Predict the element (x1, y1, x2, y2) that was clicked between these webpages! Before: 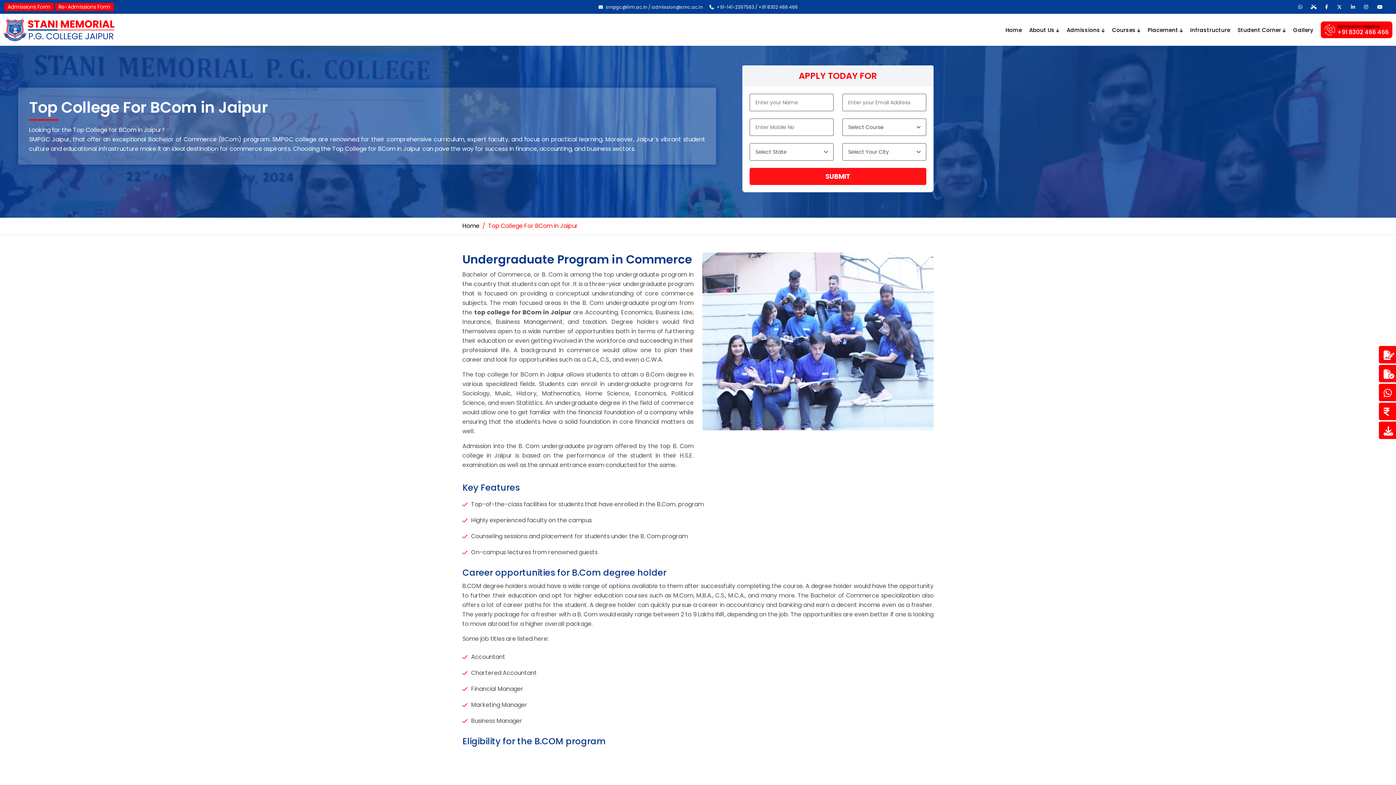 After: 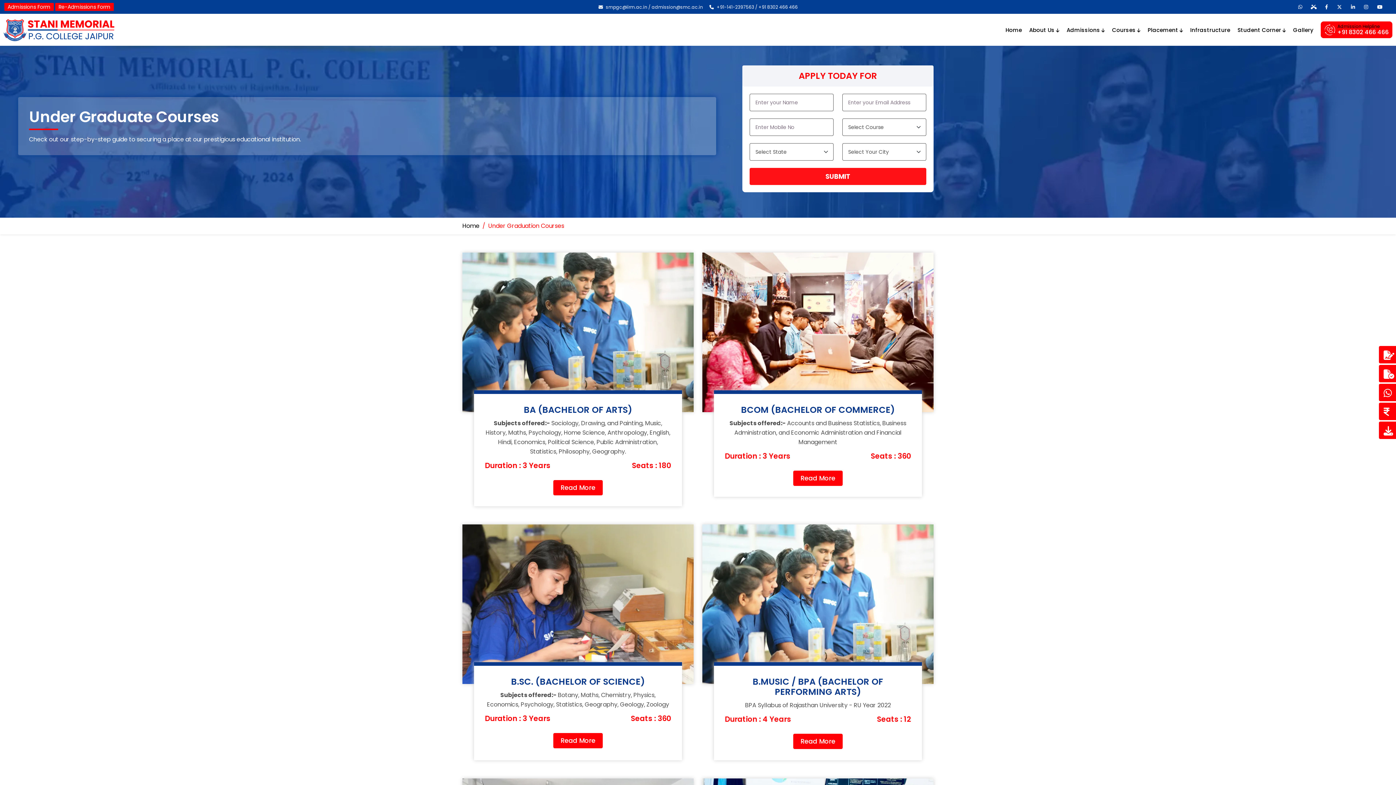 Action: label: Undergraduate Program in Commerce bbox: (462, 251, 692, 267)